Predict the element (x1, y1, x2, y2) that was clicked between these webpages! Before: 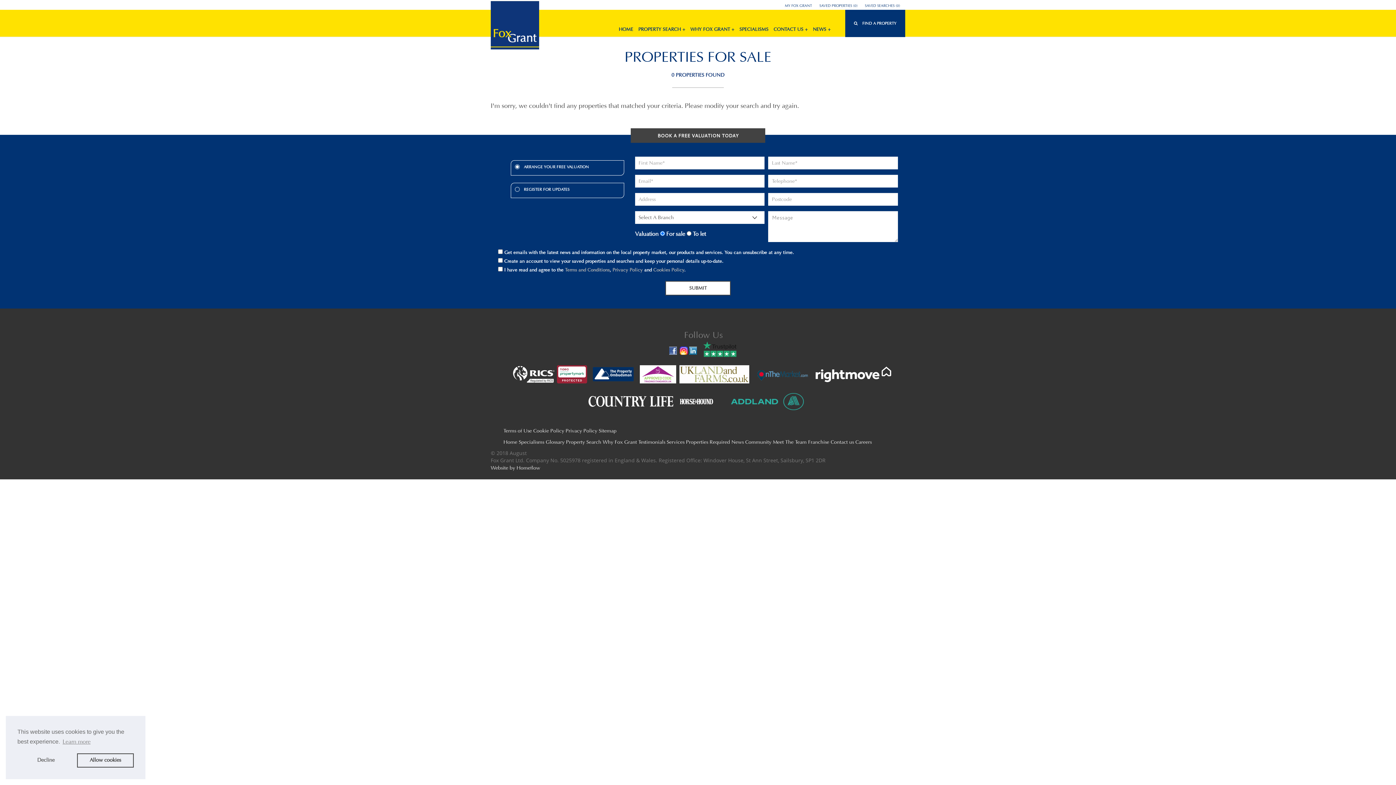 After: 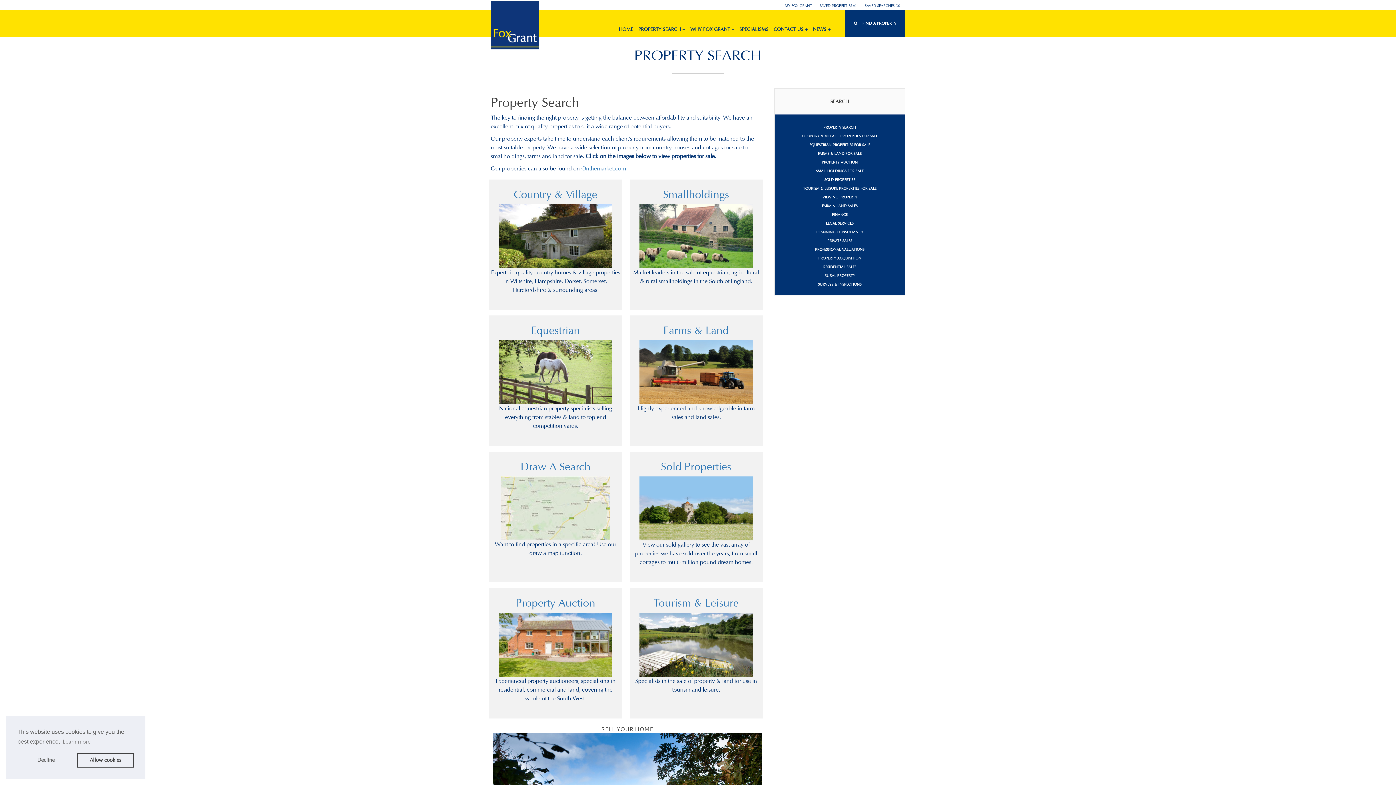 Action: bbox: (566, 439, 601, 445) label: Property Search